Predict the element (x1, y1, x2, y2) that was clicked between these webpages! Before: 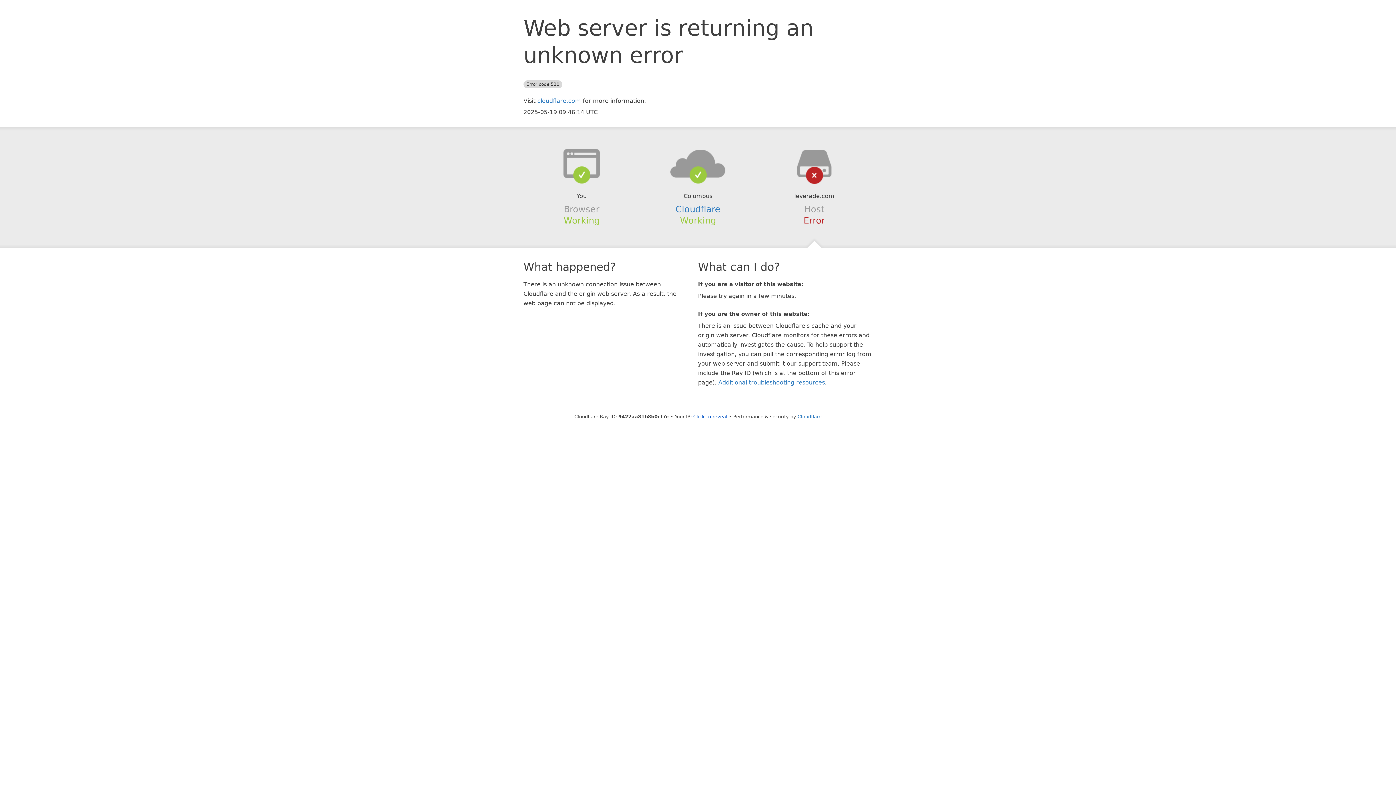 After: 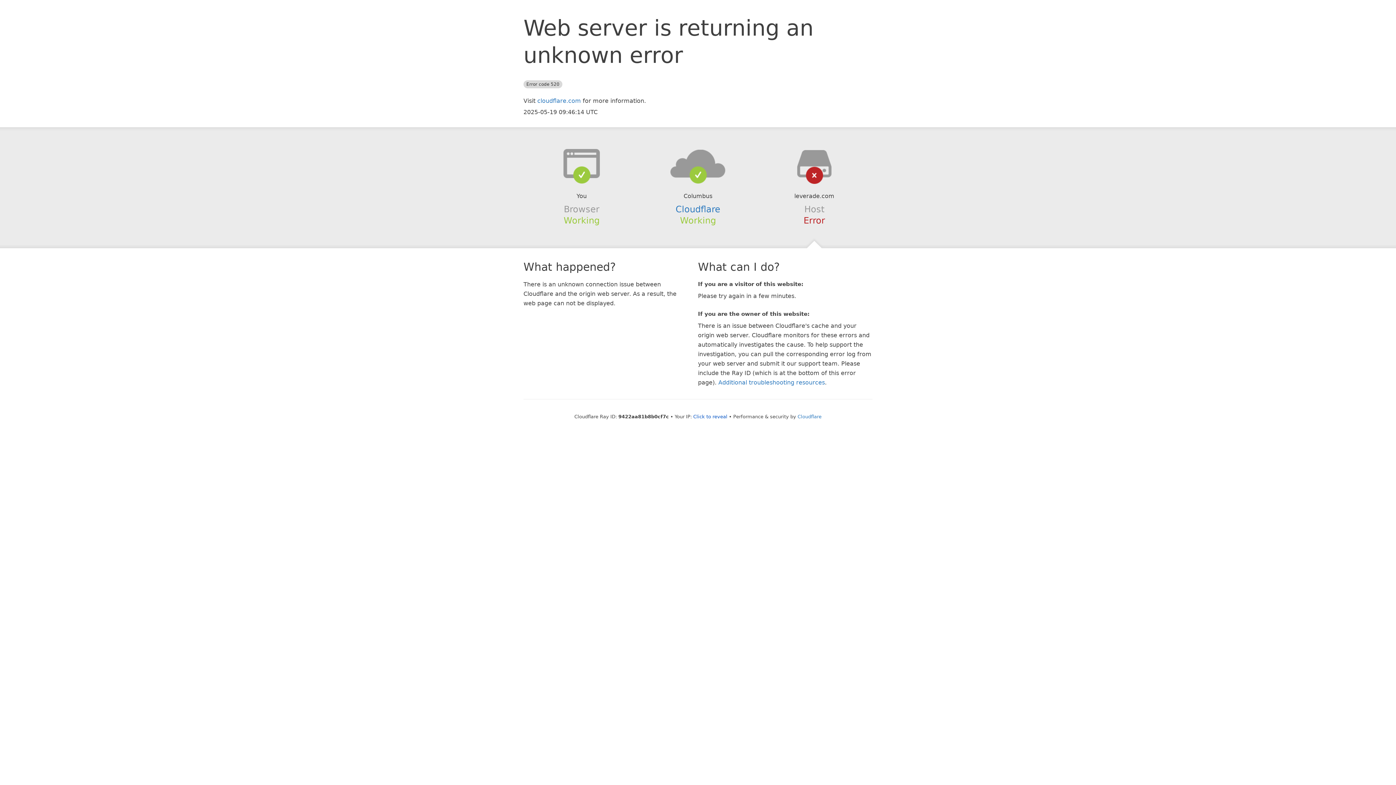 Action: bbox: (639, 148, 756, 178)